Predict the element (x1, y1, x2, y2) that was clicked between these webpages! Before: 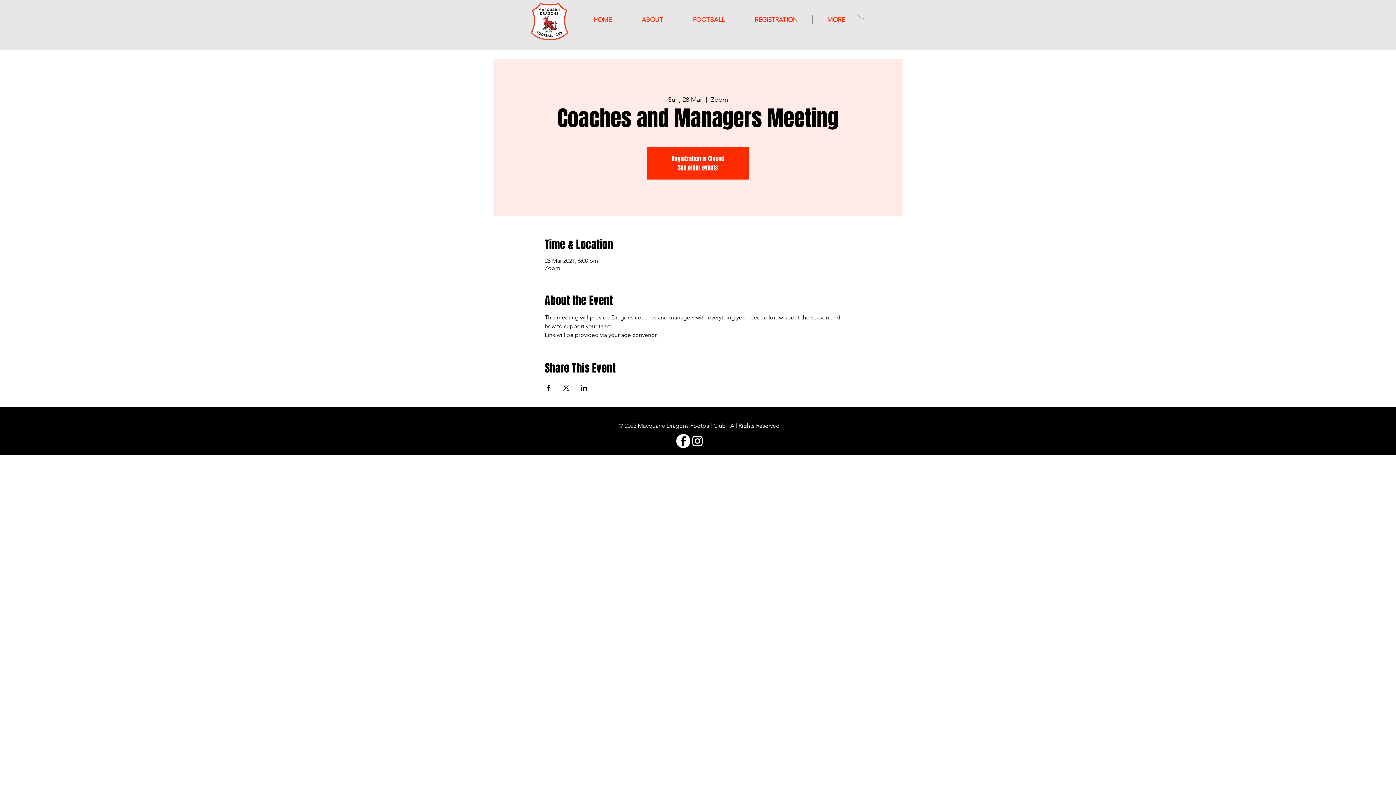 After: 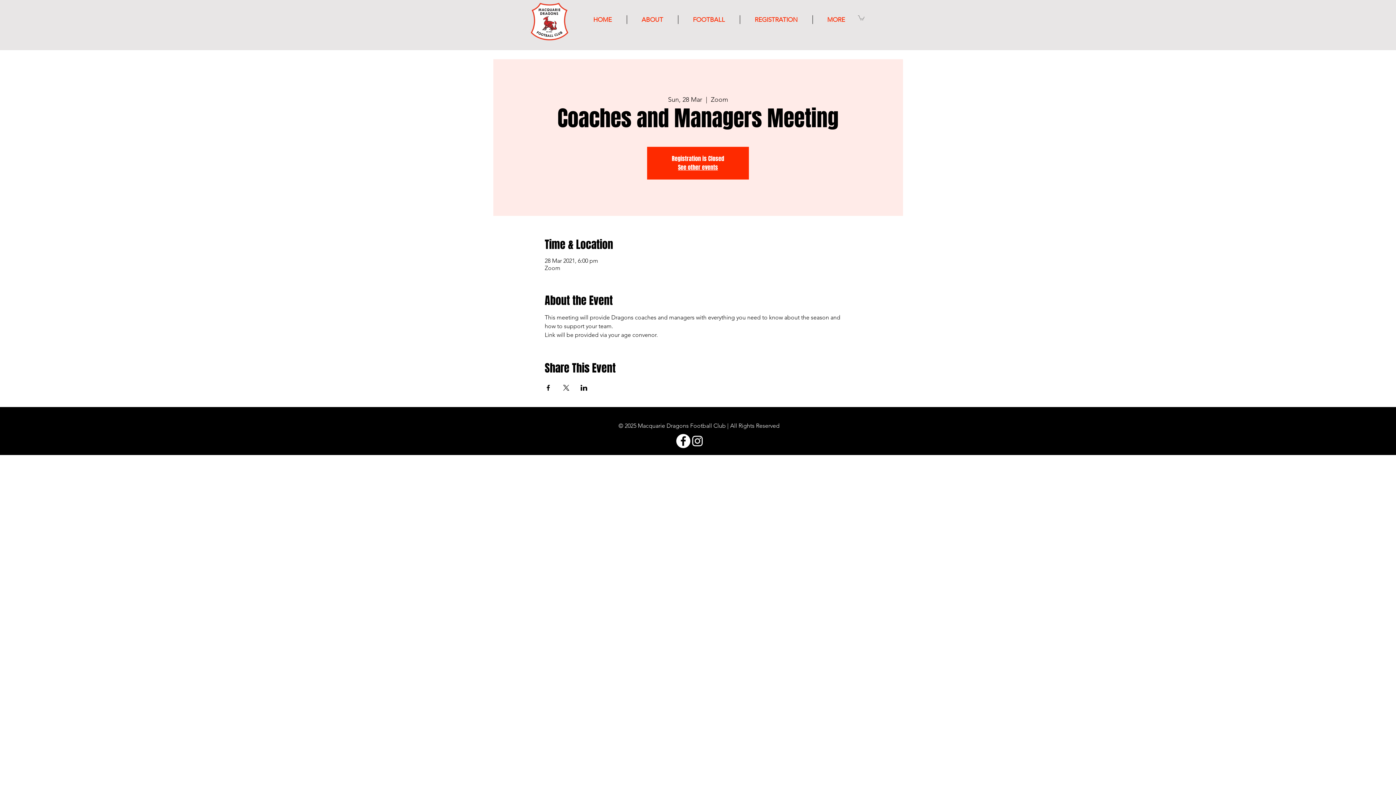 Action: label: Instagram bbox: (690, 434, 704, 448)